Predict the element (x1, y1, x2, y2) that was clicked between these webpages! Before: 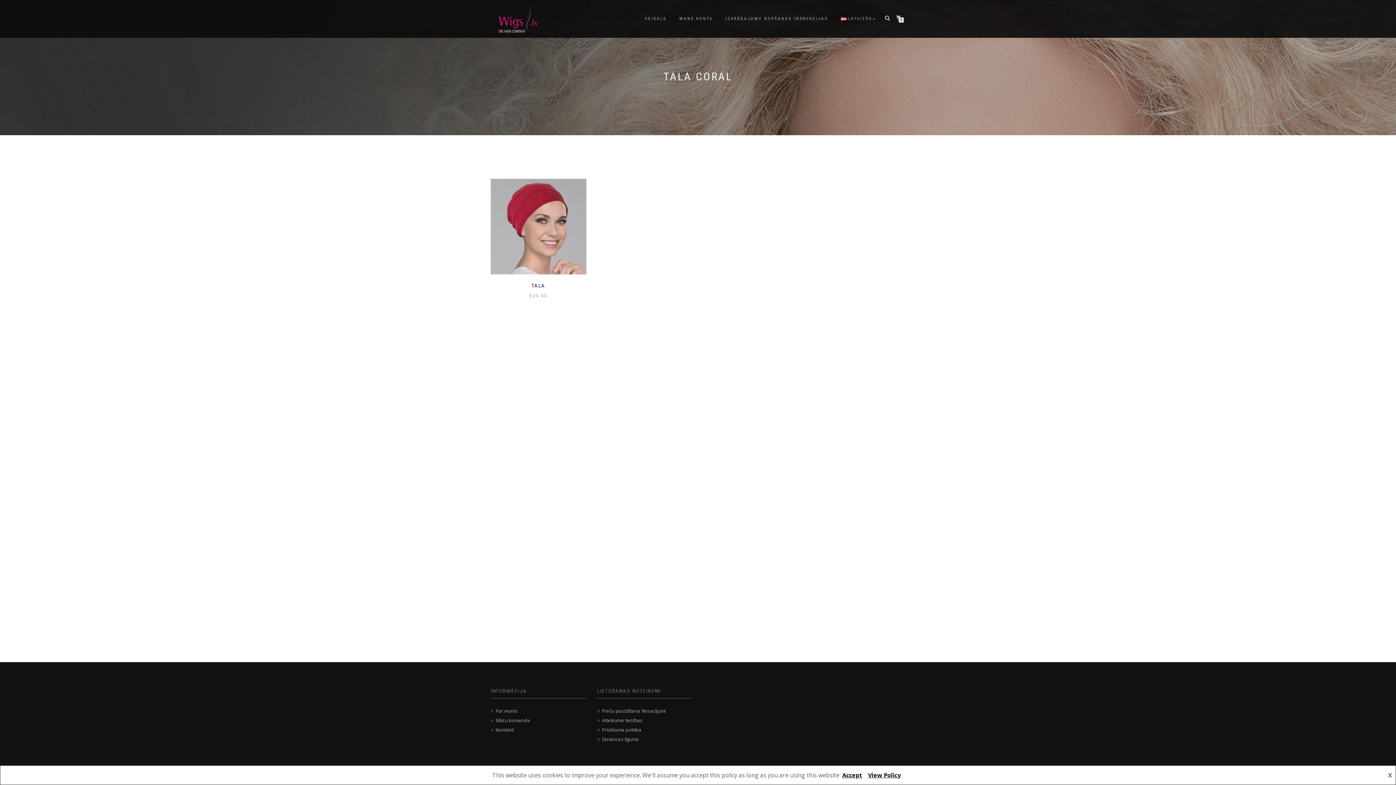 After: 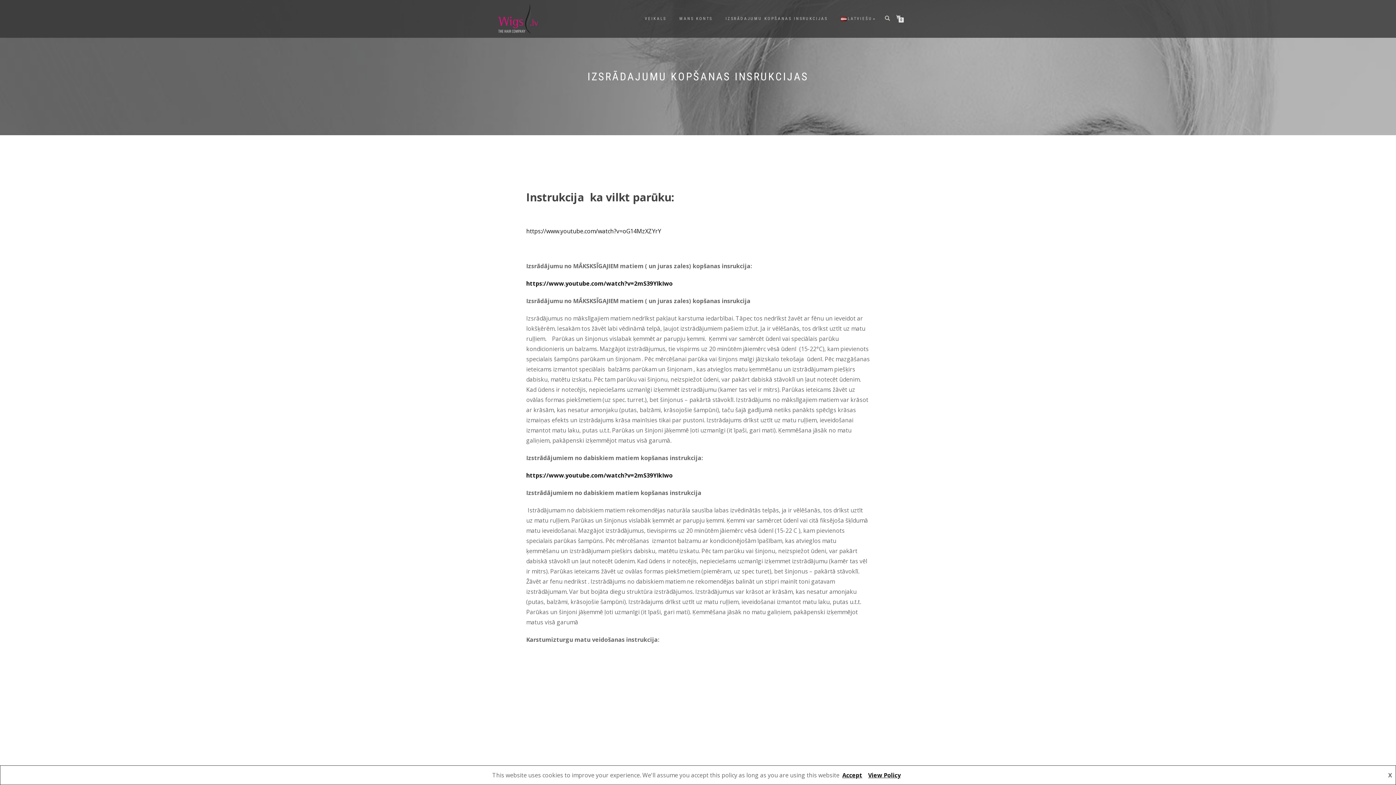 Action: label: IZSRĀDAJUMU KOPŠANAS INSRUKCIJAS bbox: (720, 14, 833, 23)